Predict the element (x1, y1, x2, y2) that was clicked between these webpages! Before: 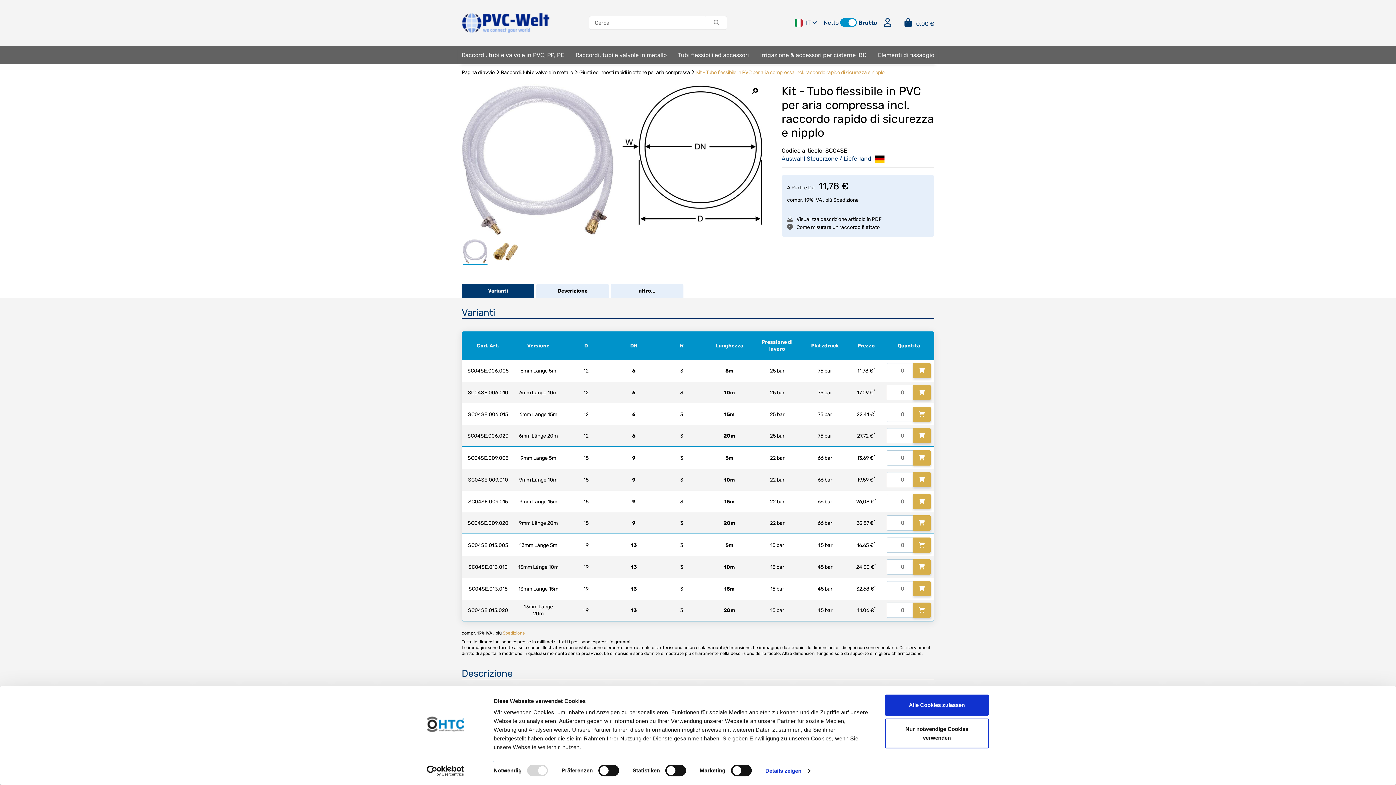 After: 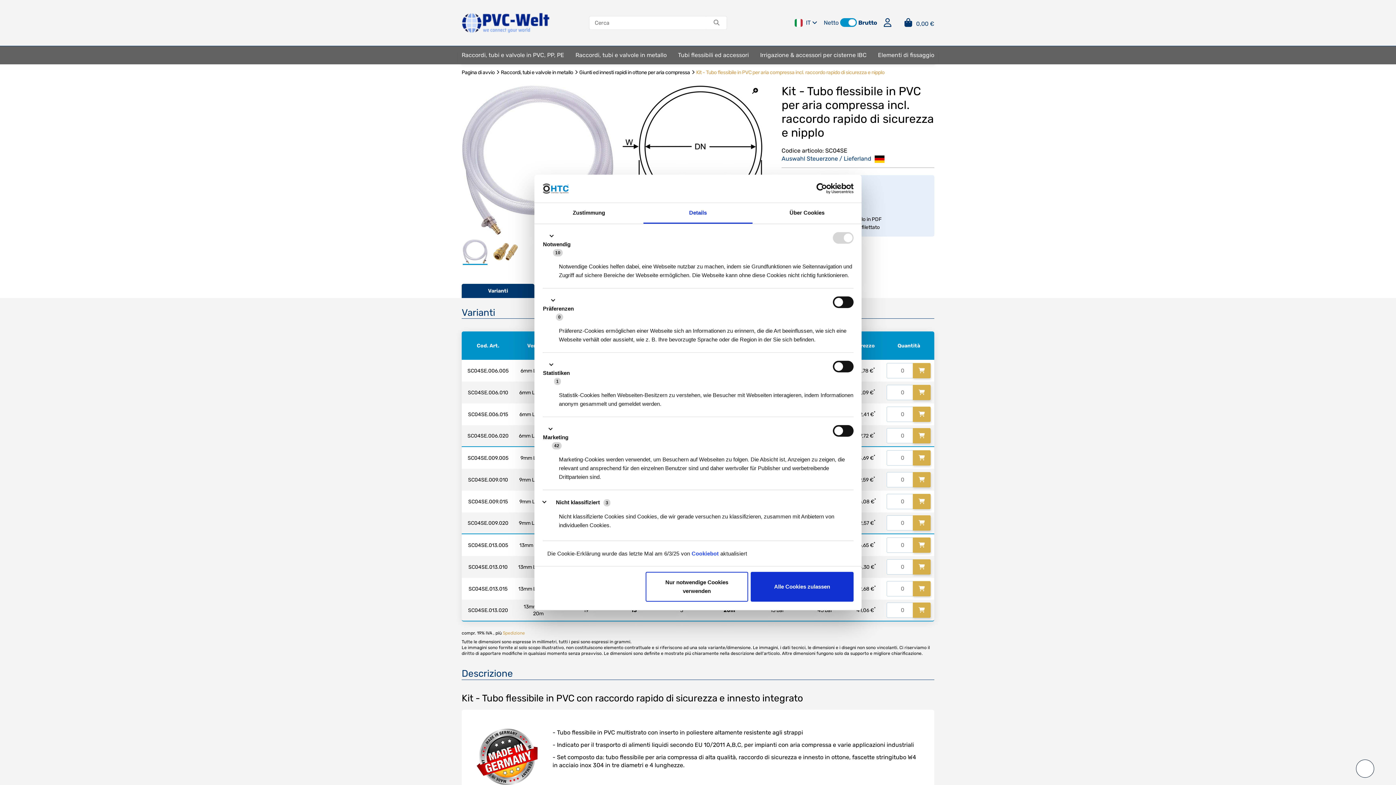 Action: label: Details zeigen bbox: (765, 765, 810, 776)